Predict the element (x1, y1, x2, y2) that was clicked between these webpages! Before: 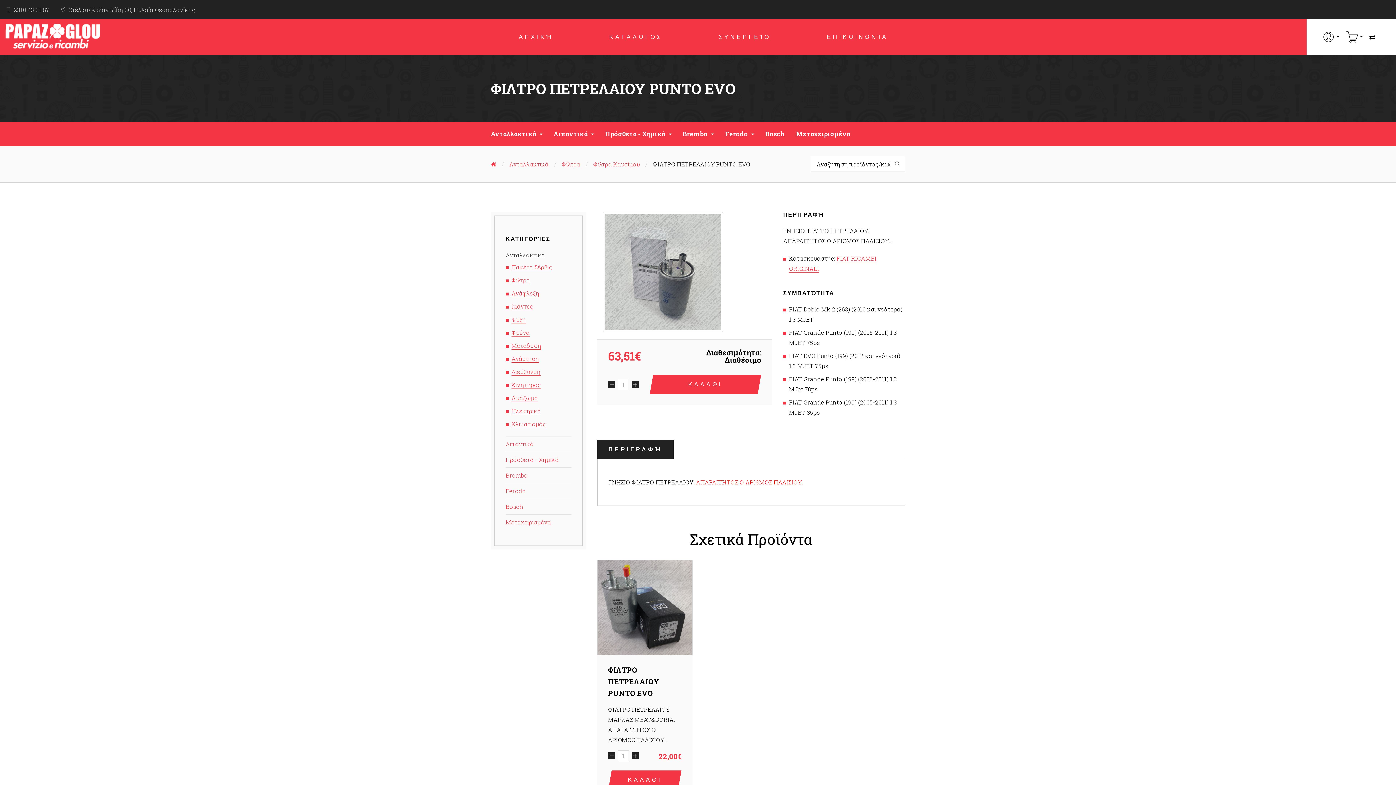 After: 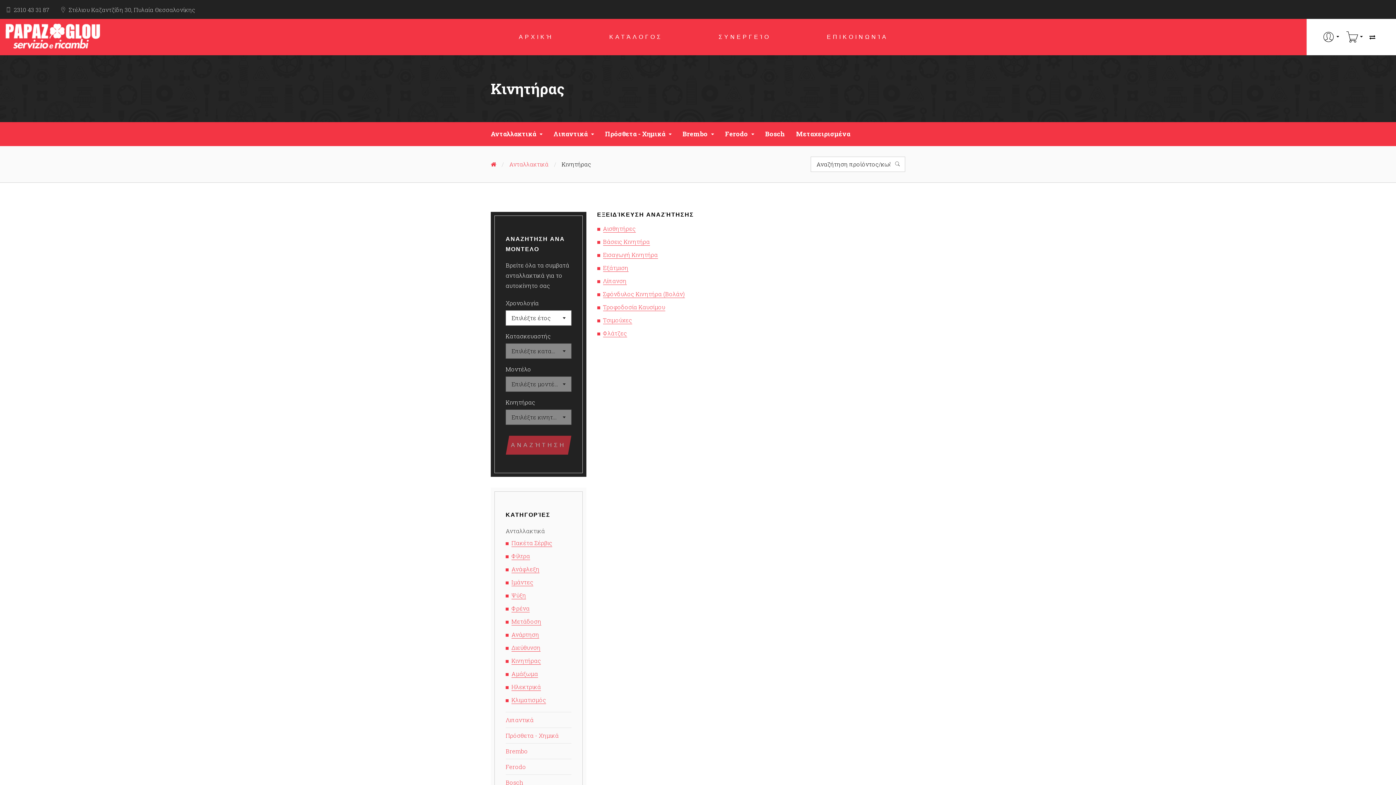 Action: bbox: (511, 381, 541, 389) label: Κινητήρας